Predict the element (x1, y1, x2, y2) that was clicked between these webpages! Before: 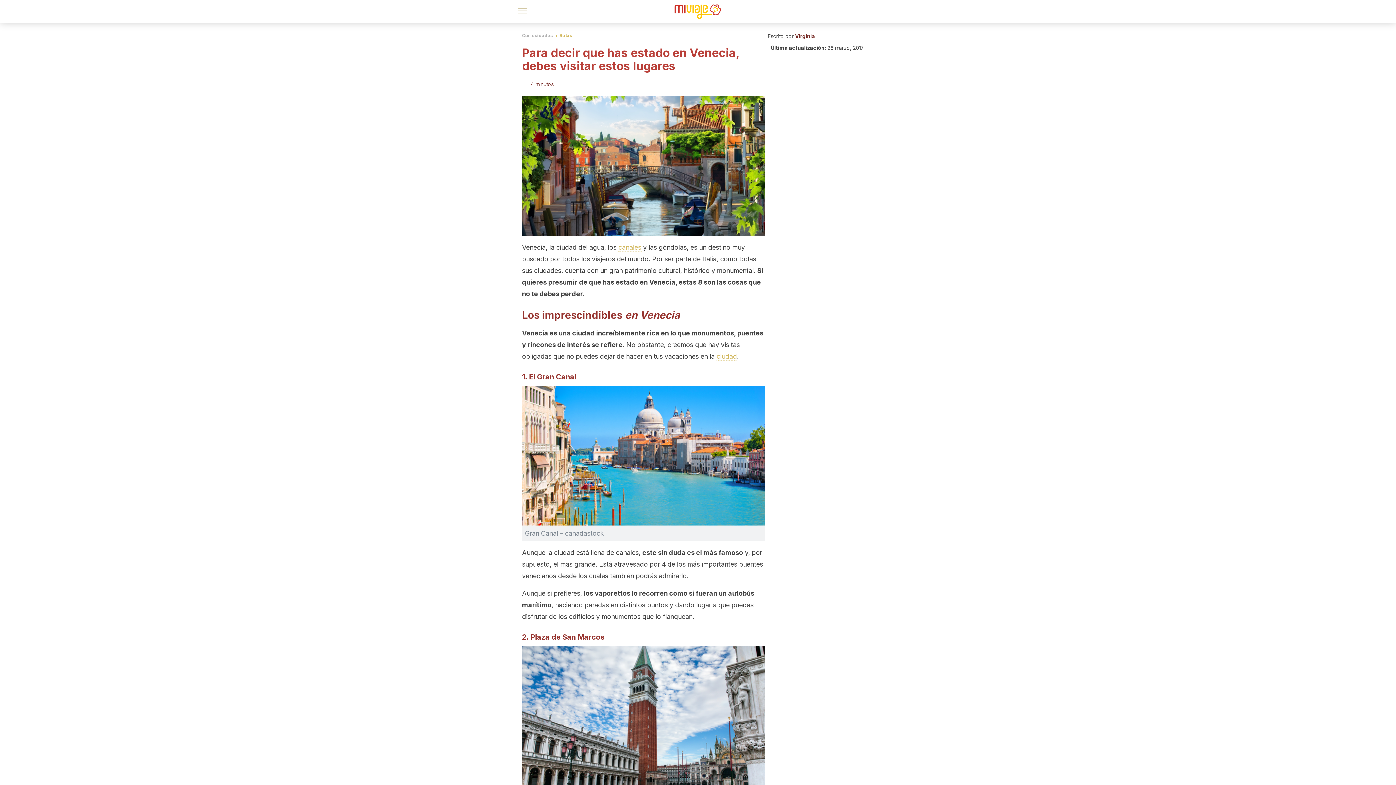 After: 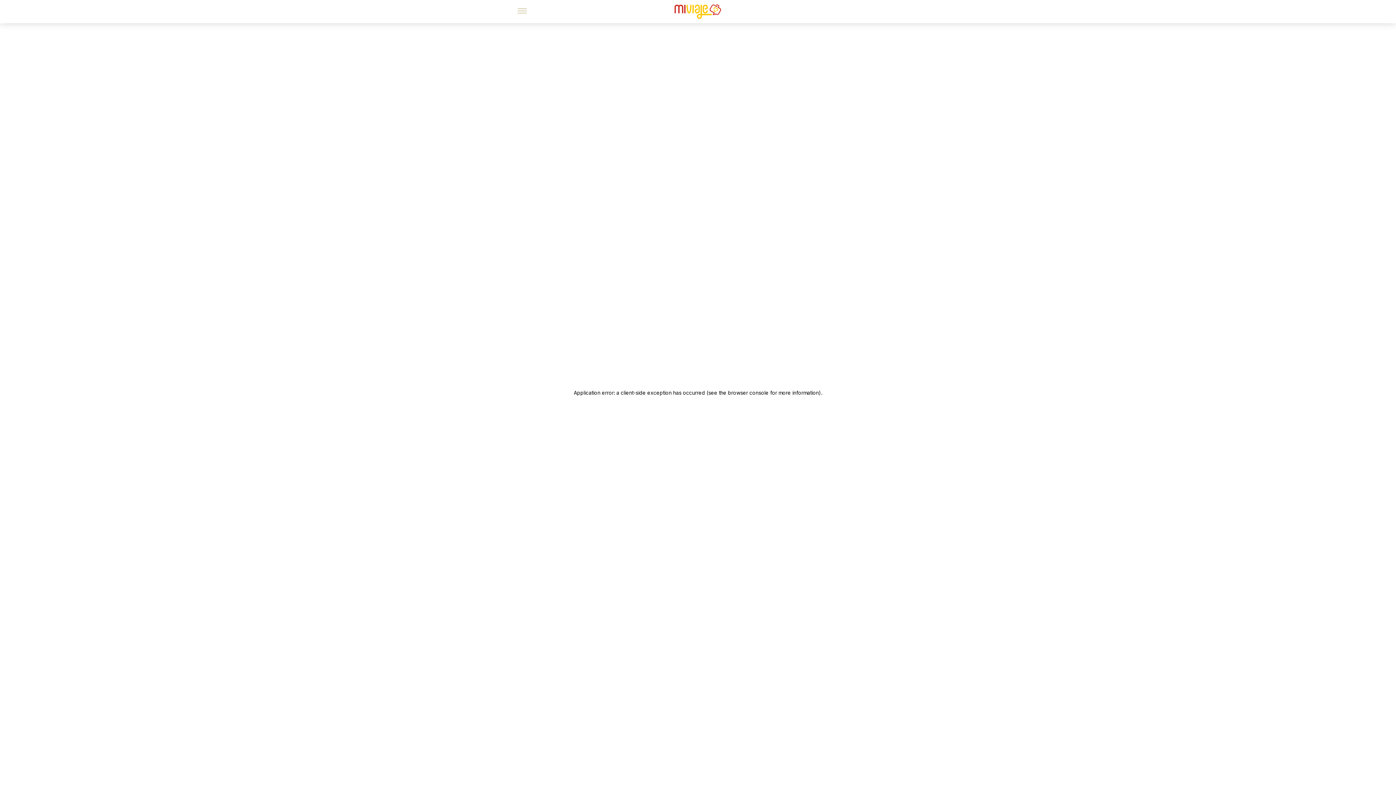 Action: label: Virginia bbox: (795, 33, 815, 39)